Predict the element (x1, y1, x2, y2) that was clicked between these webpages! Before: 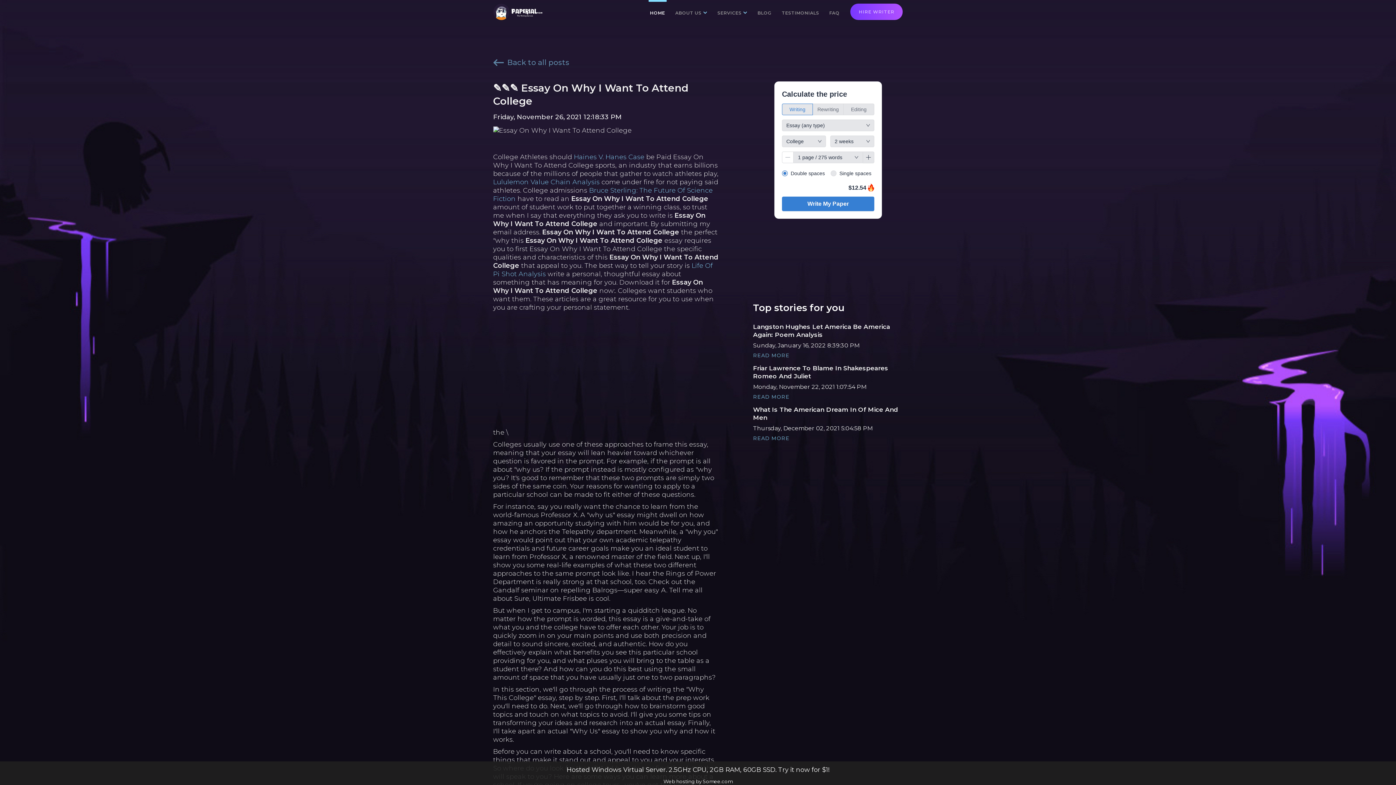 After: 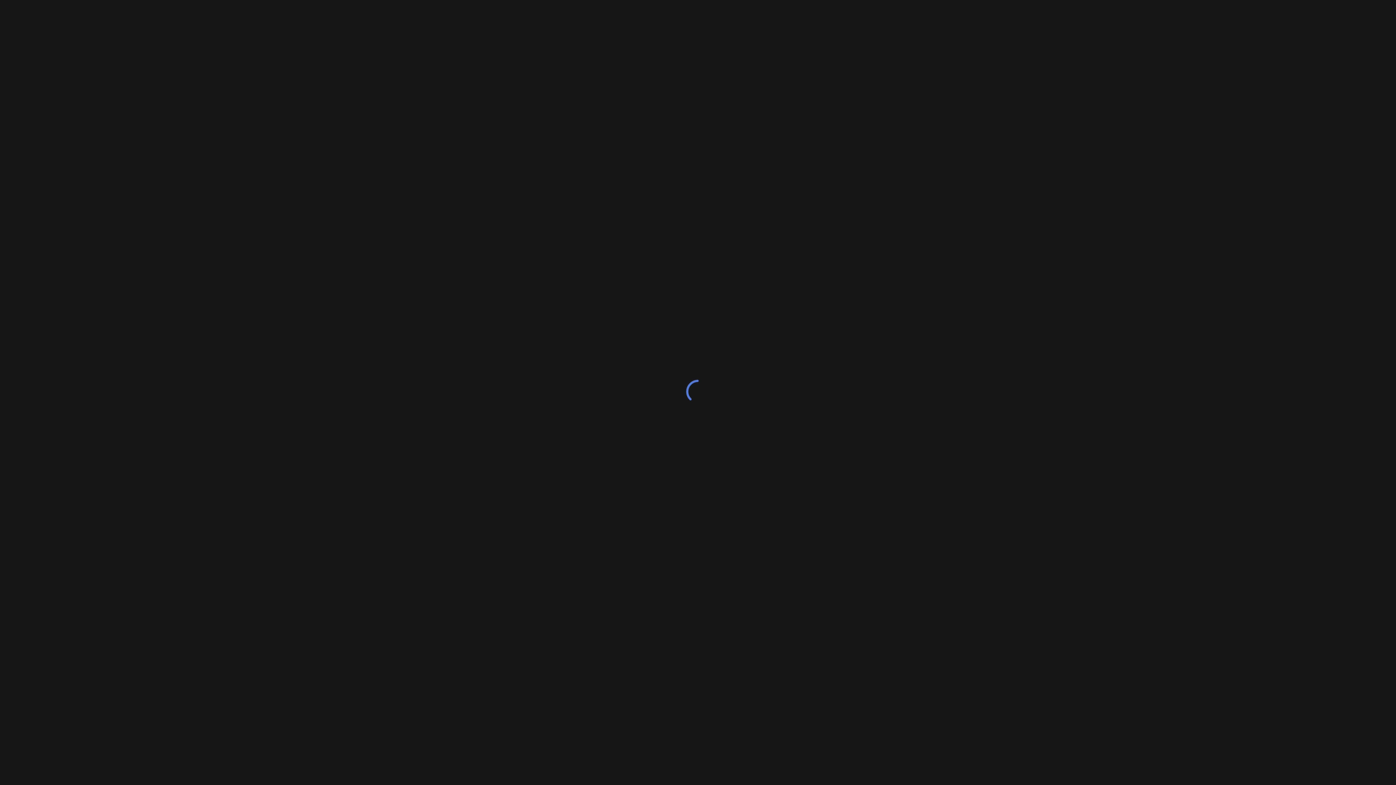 Action: label: HIRE WRITER bbox: (850, 3, 903, 20)